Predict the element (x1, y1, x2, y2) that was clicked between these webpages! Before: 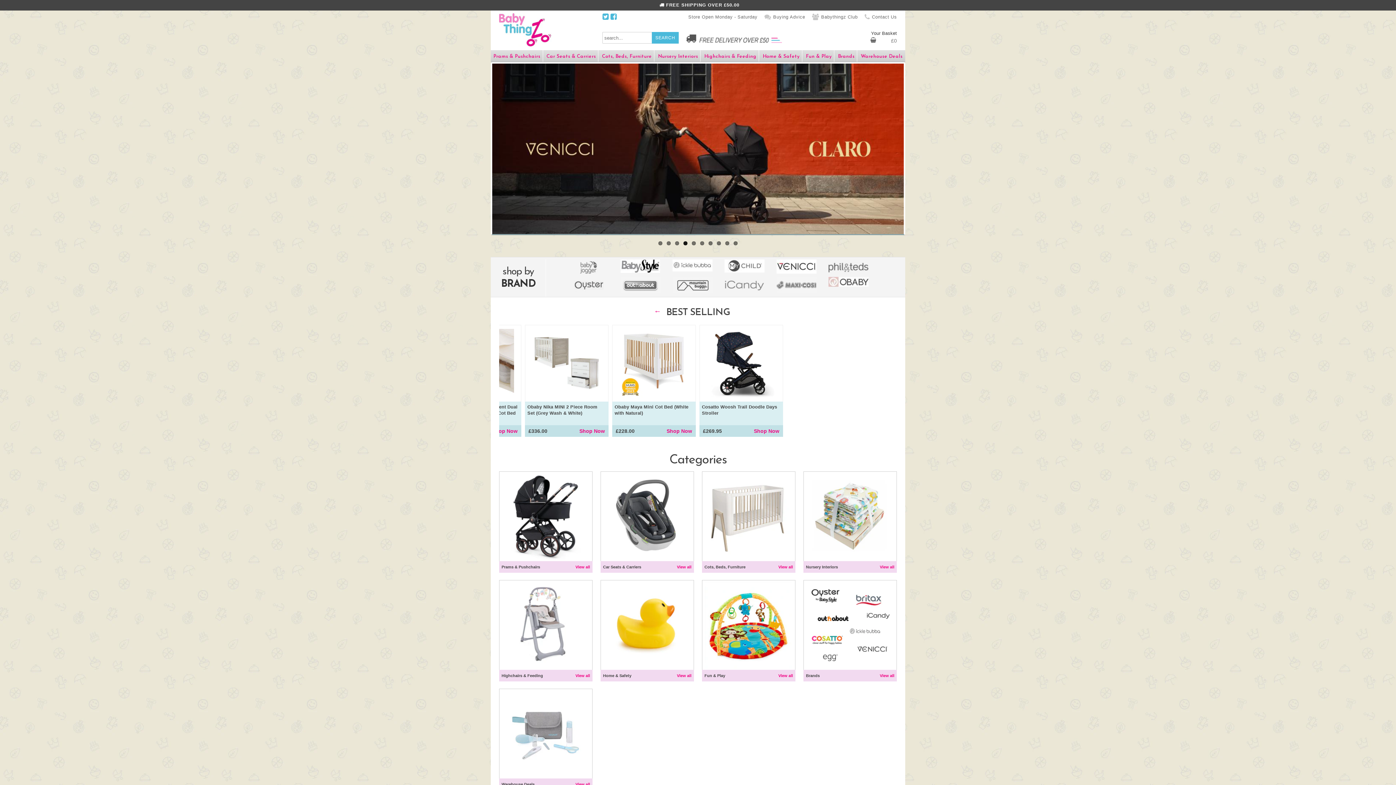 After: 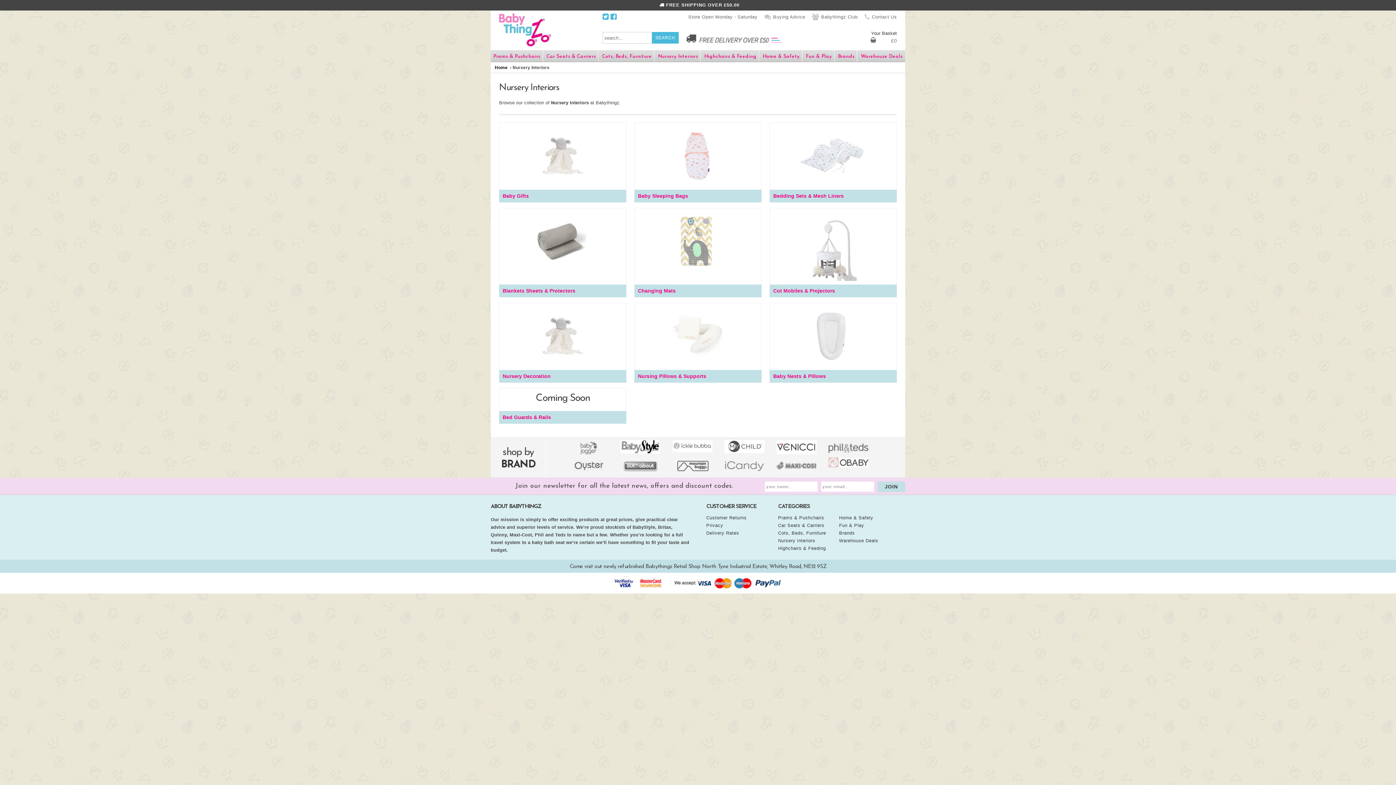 Action: bbox: (880, 565, 894, 569) label: View all